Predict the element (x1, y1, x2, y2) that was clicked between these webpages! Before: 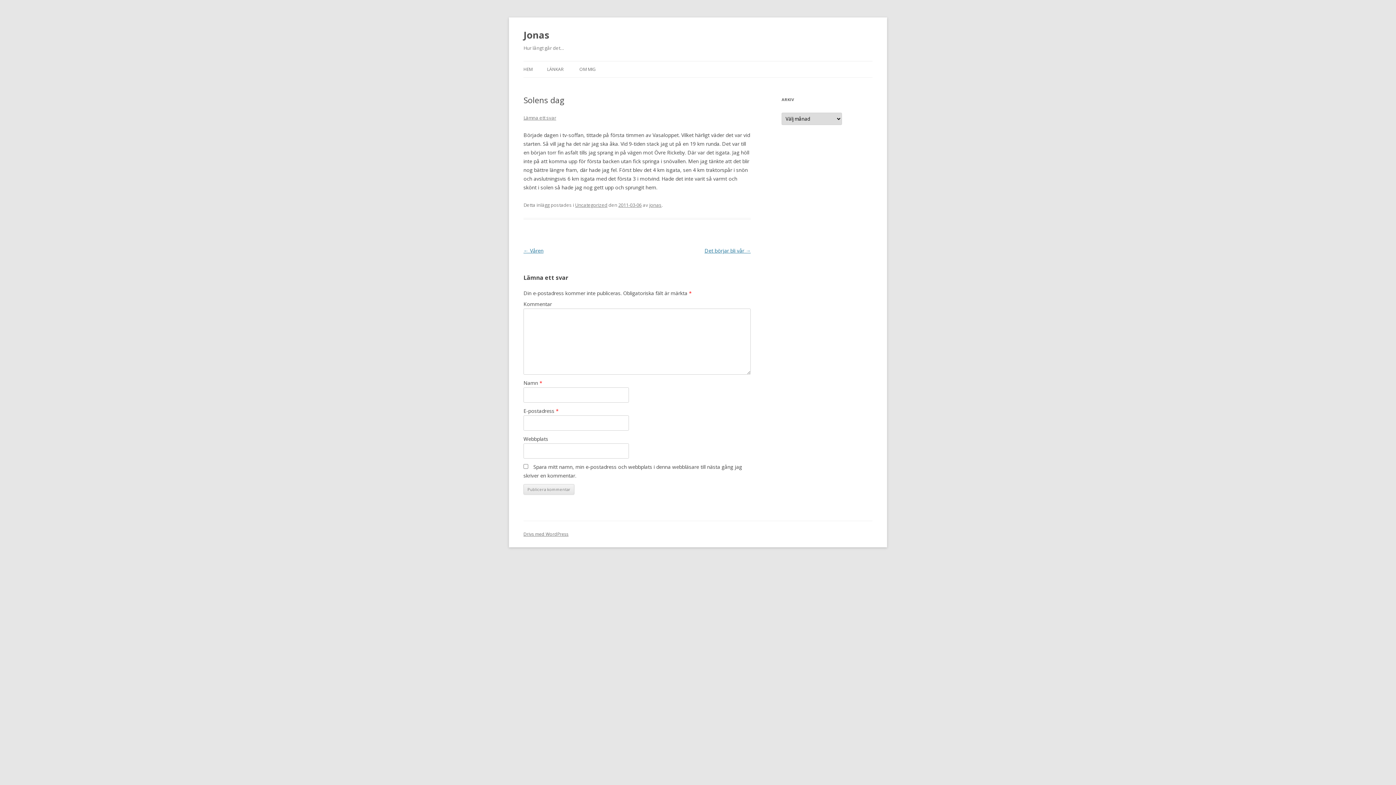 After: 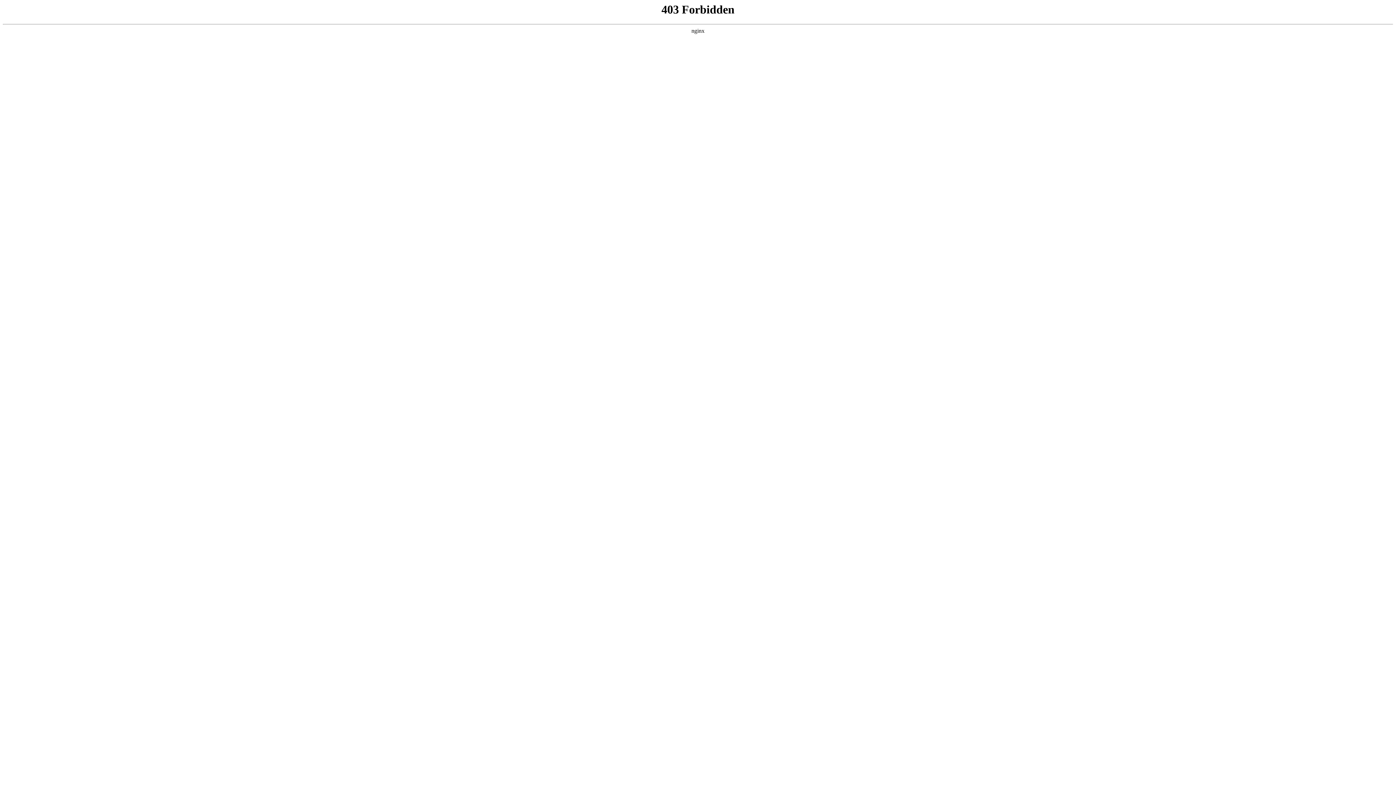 Action: bbox: (523, 531, 568, 537) label: Drivs med WordPress